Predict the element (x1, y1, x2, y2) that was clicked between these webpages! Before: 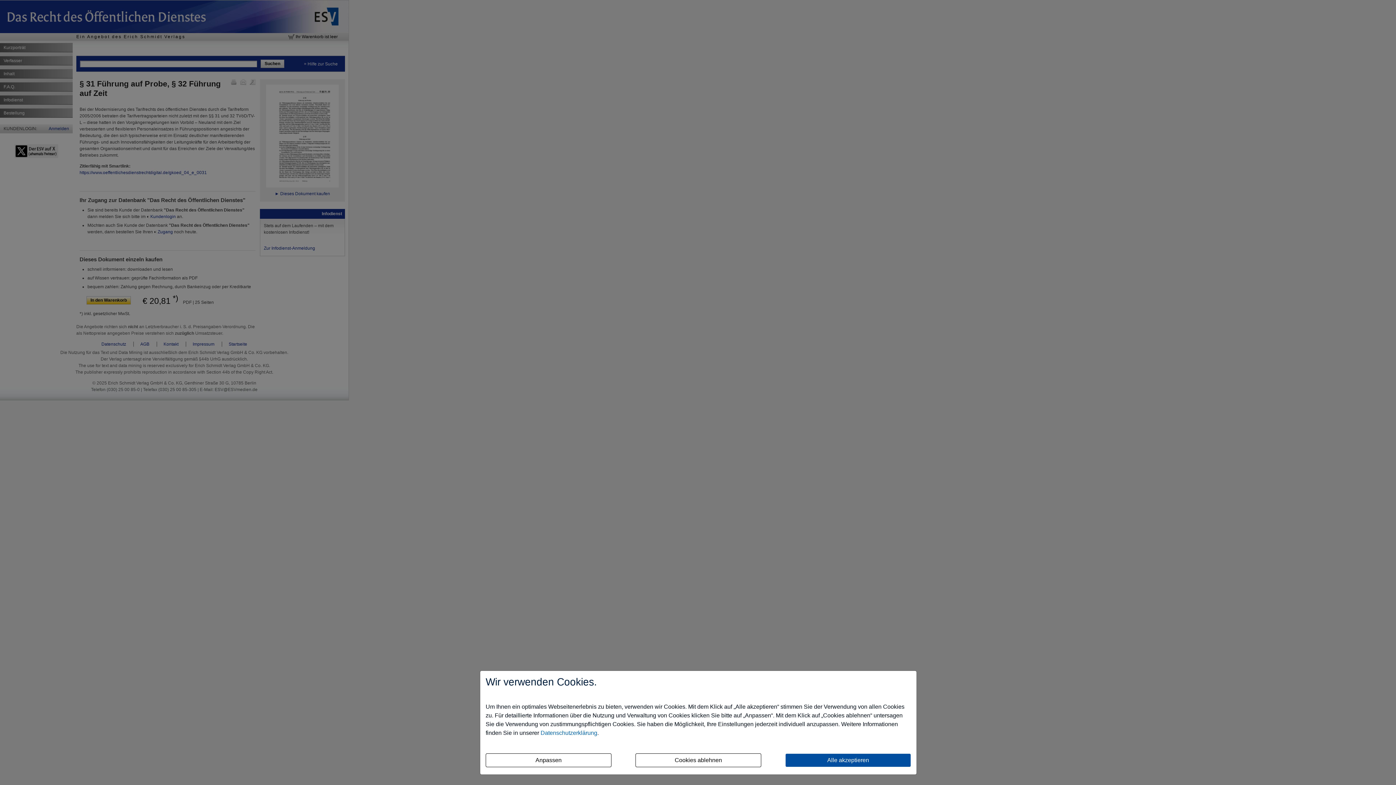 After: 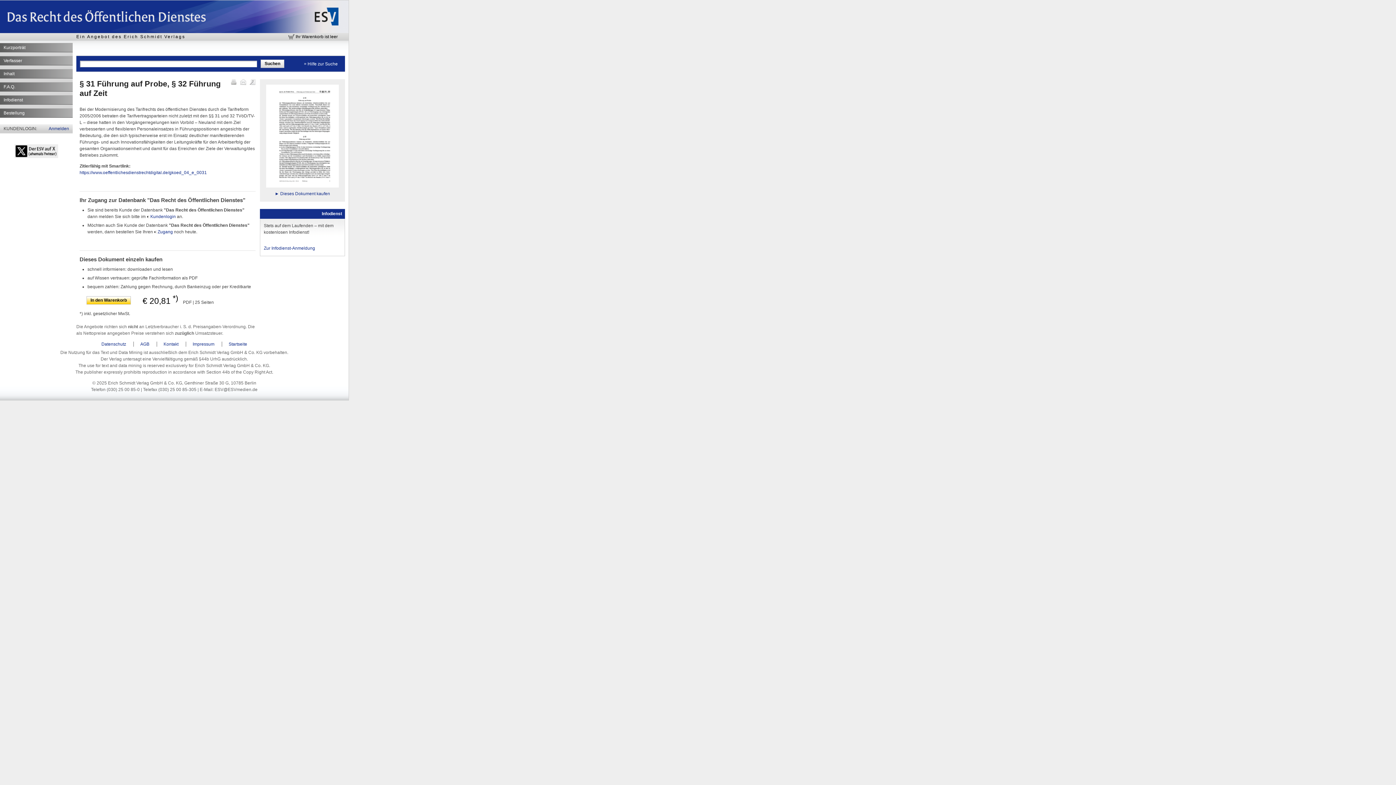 Action: label: Alle akzeptieren bbox: (785, 753, 911, 767)